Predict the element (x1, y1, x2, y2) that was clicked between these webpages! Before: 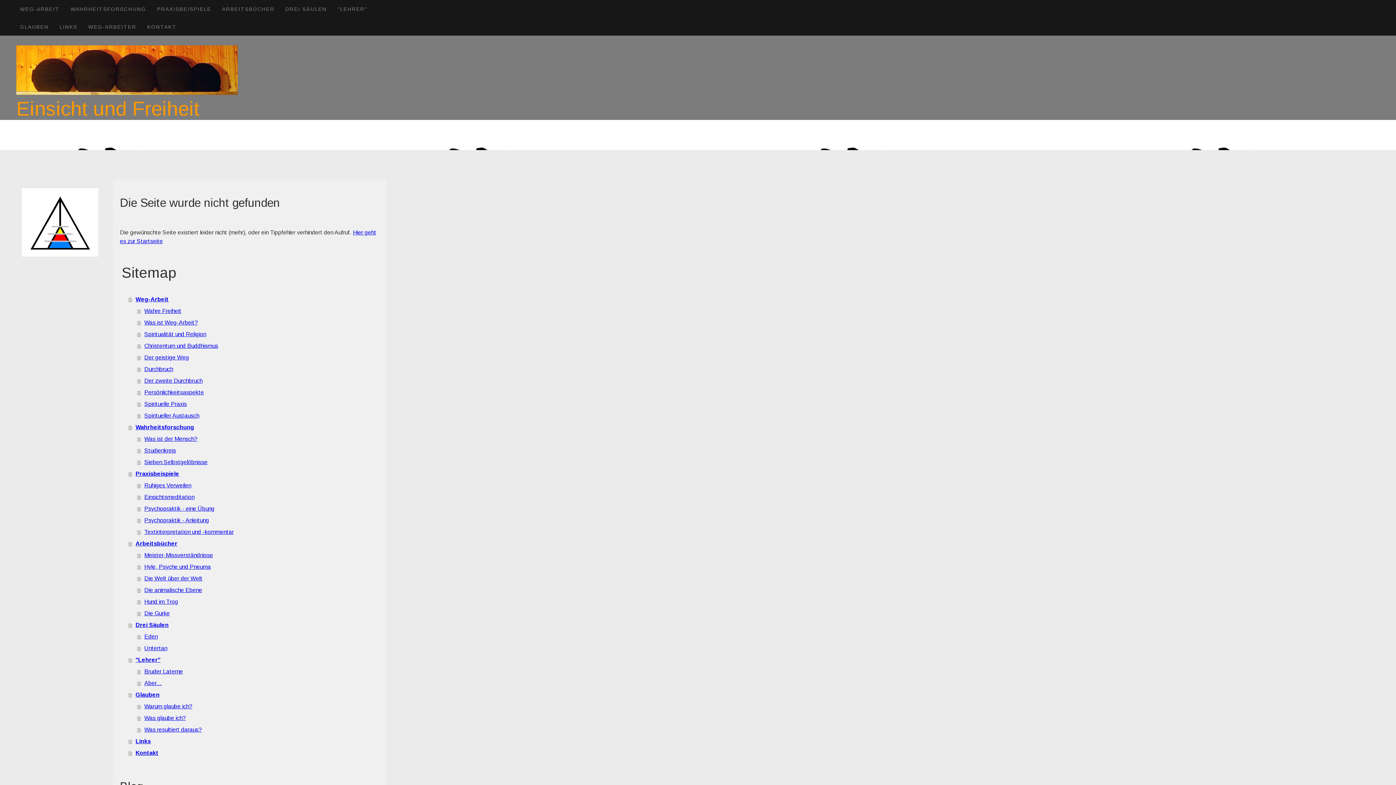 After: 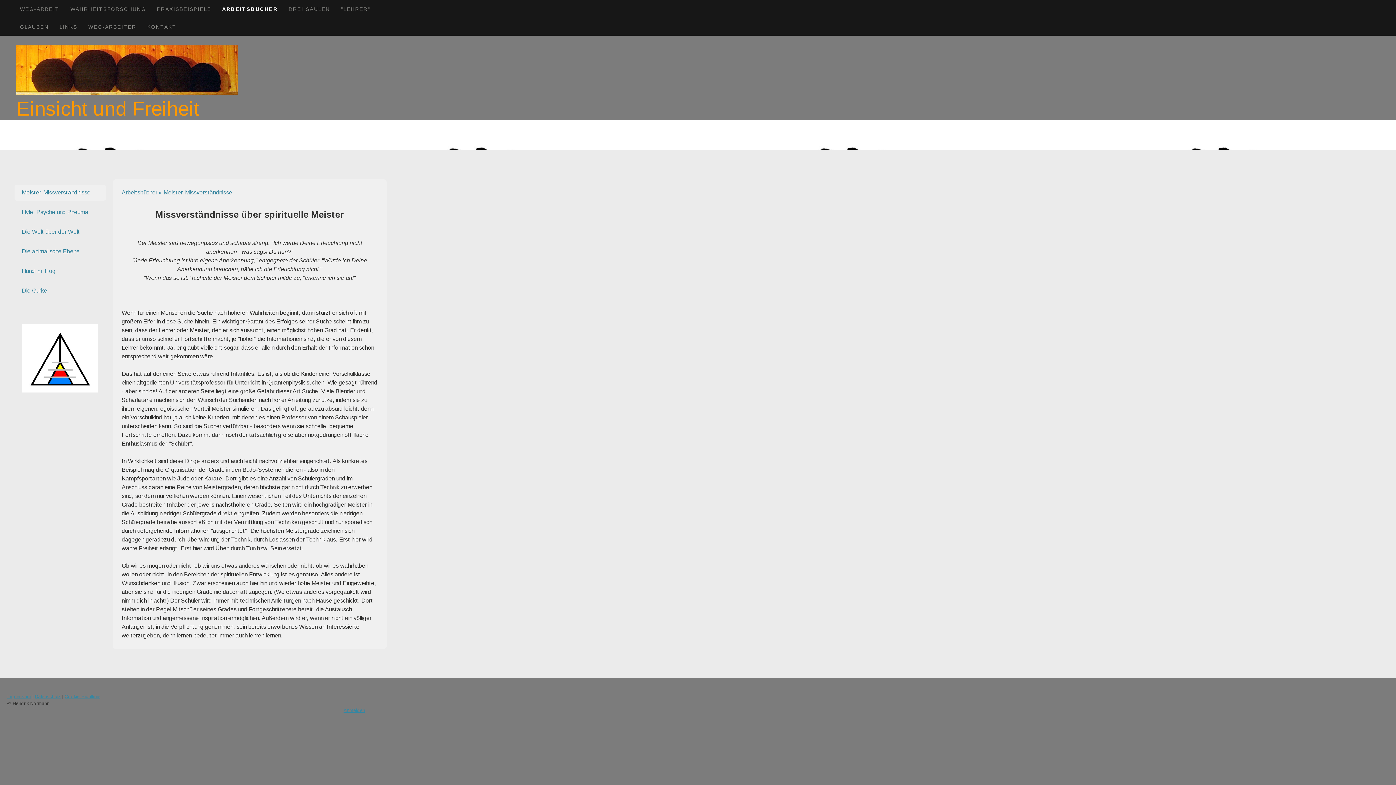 Action: bbox: (137, 549, 379, 561) label: Meister-Missverständnisse